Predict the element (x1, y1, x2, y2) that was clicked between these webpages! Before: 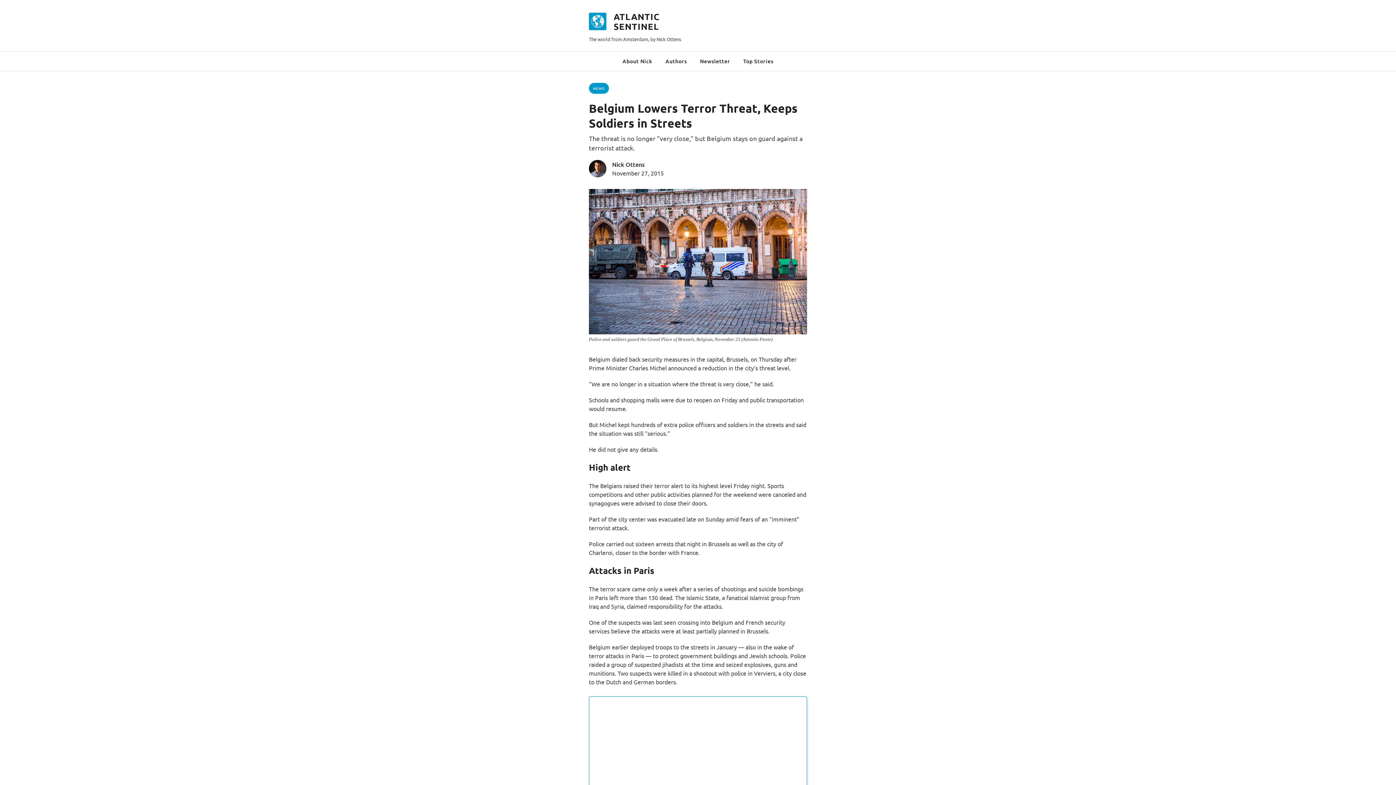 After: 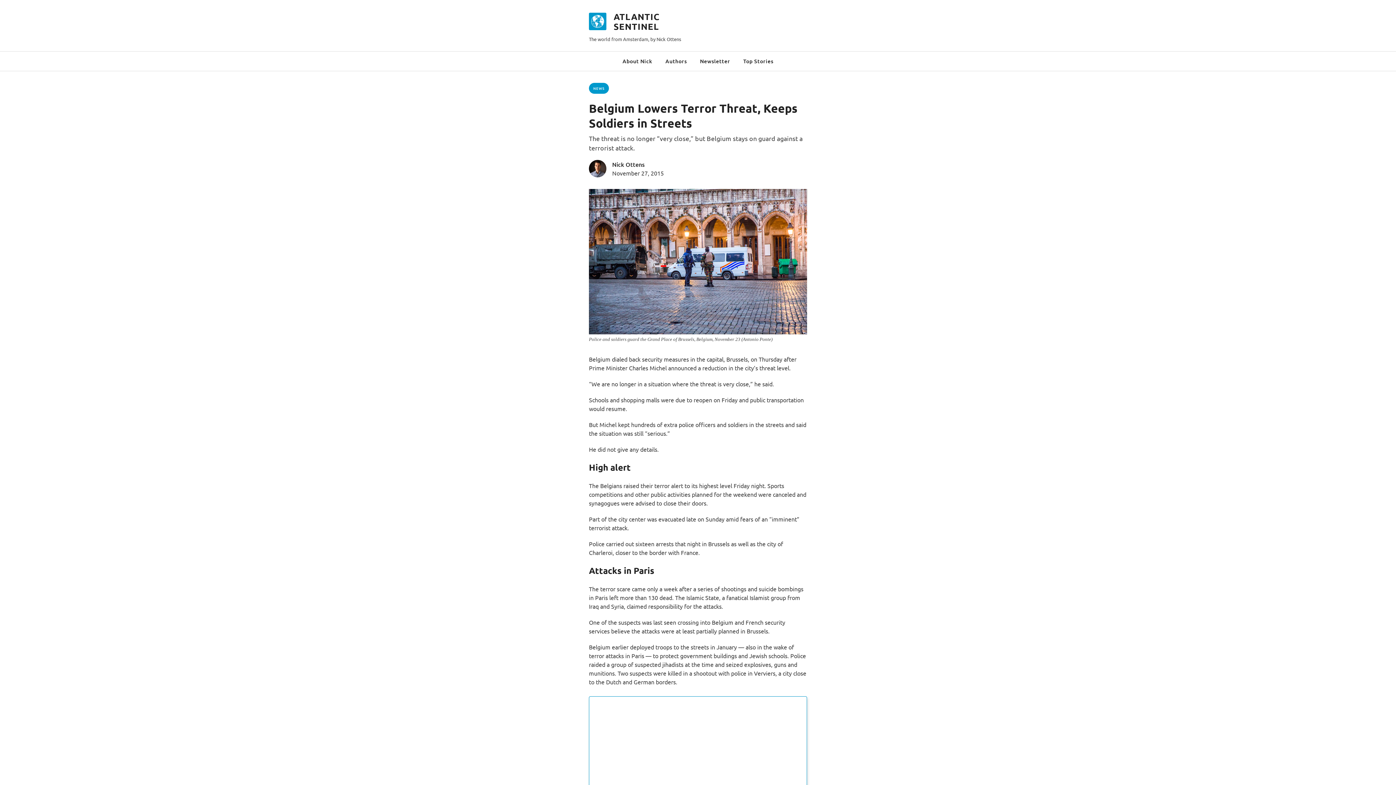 Action: bbox: (589, 328, 807, 335)